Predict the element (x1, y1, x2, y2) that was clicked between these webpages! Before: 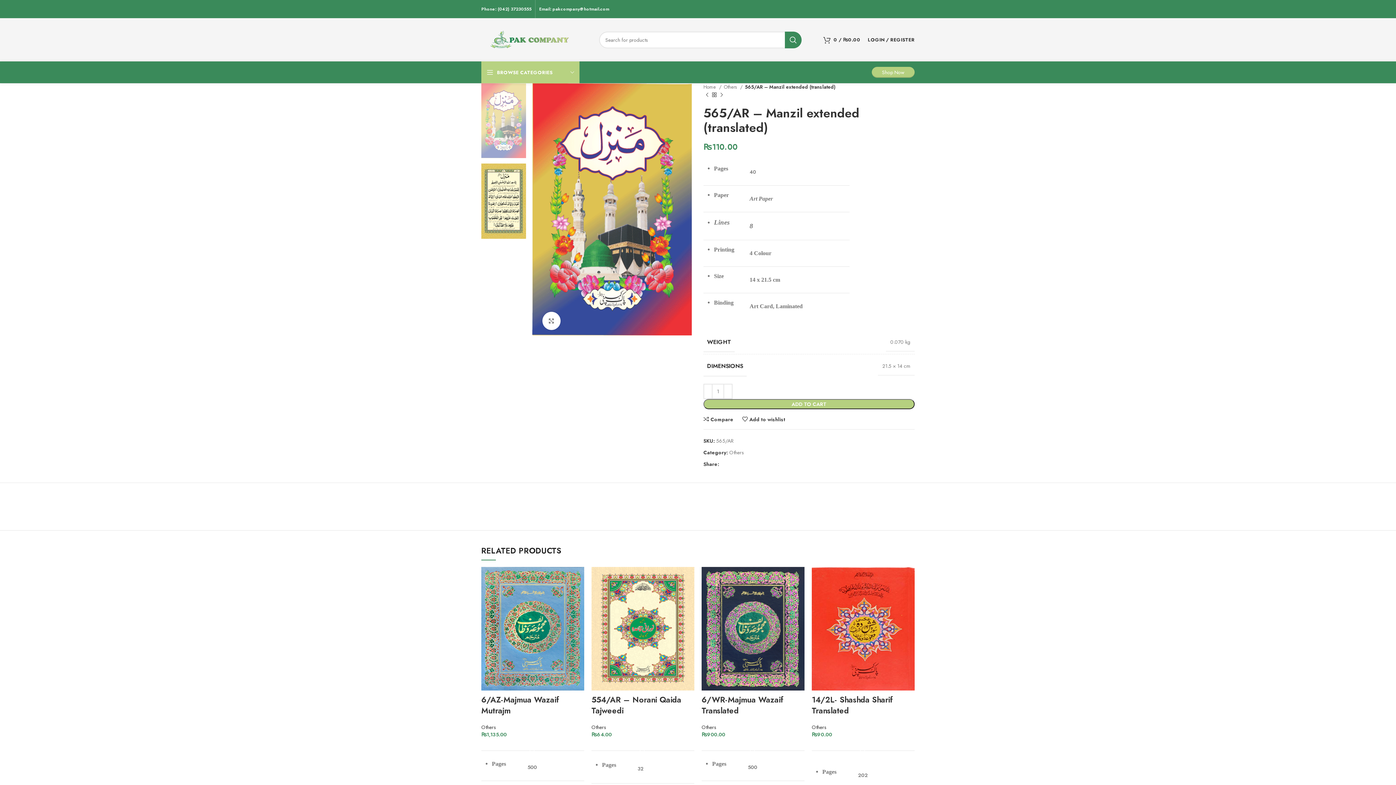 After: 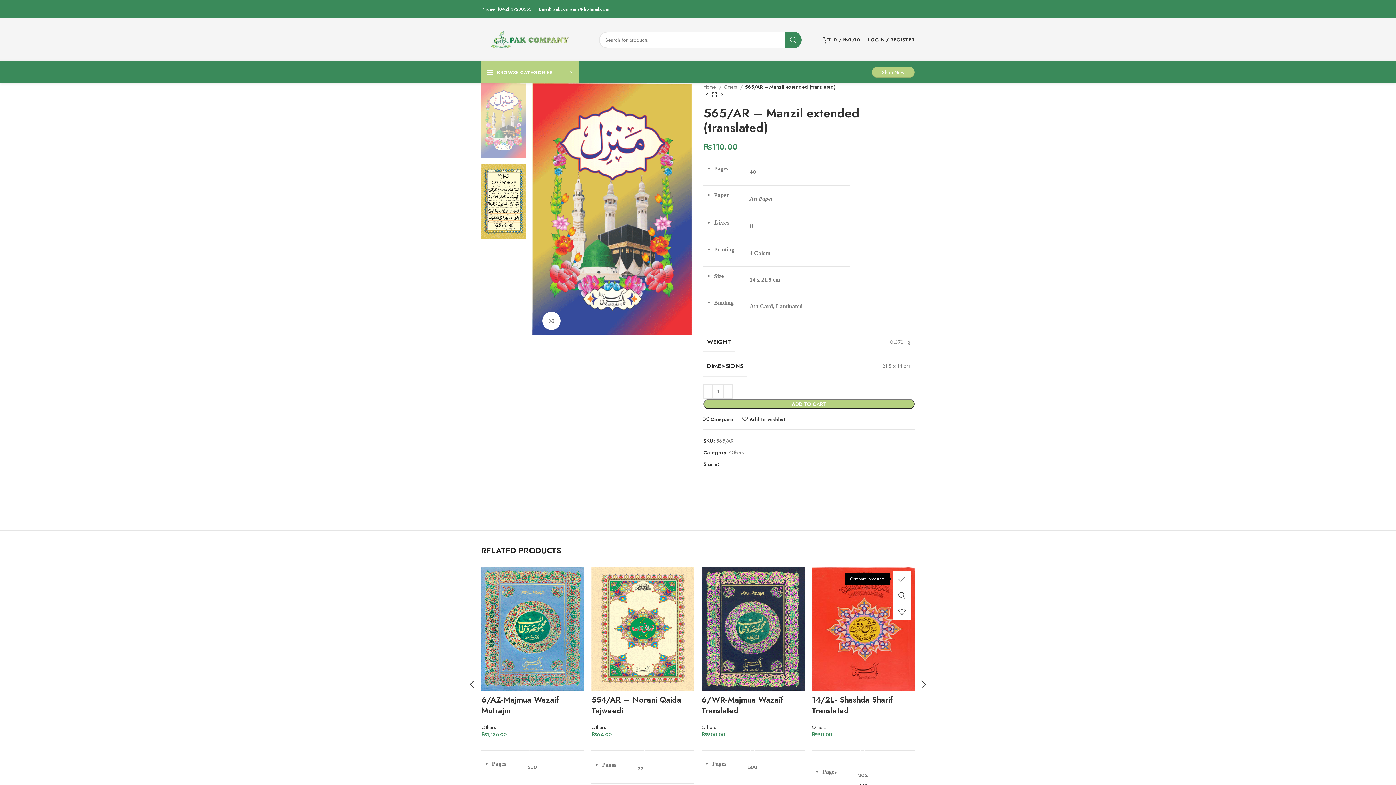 Action: label: Compare bbox: (900, 570, 918, 587)